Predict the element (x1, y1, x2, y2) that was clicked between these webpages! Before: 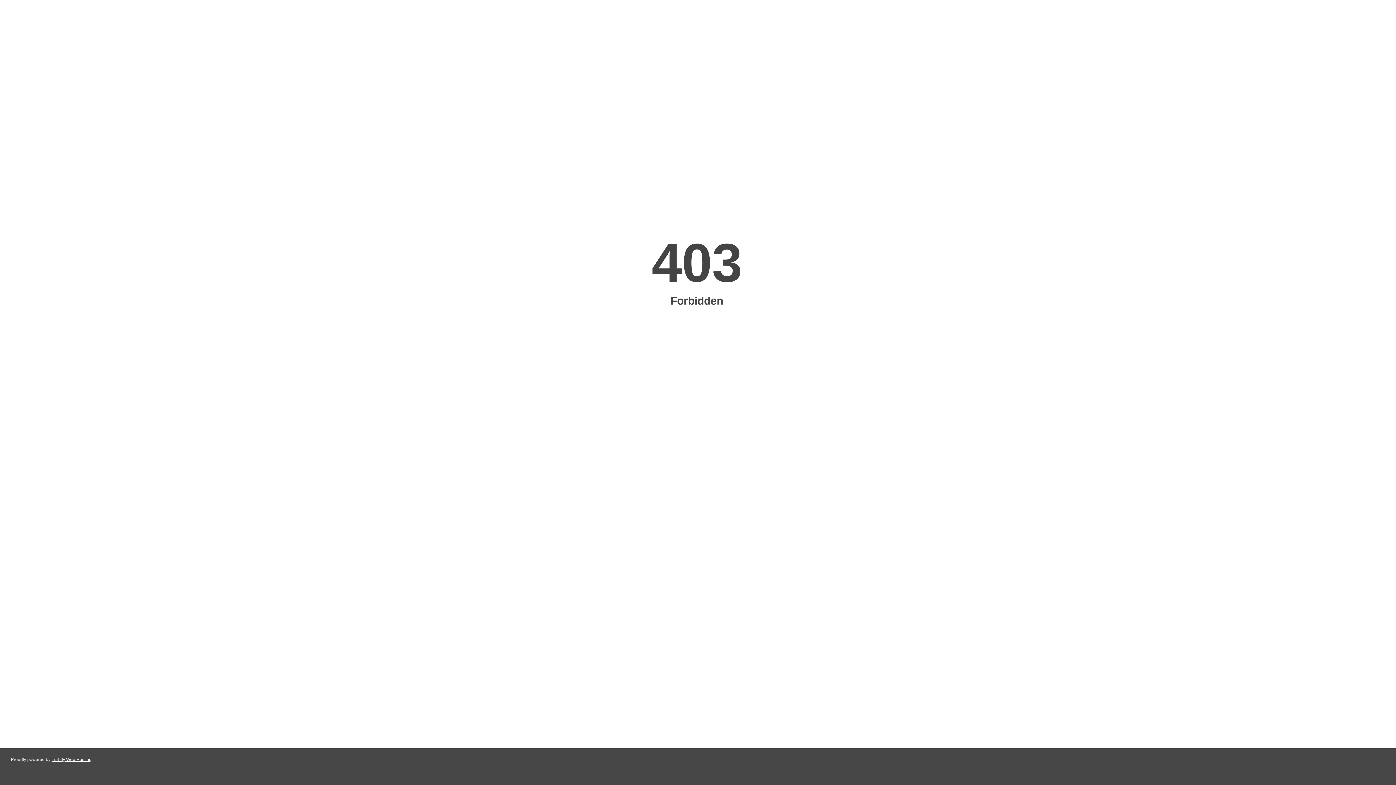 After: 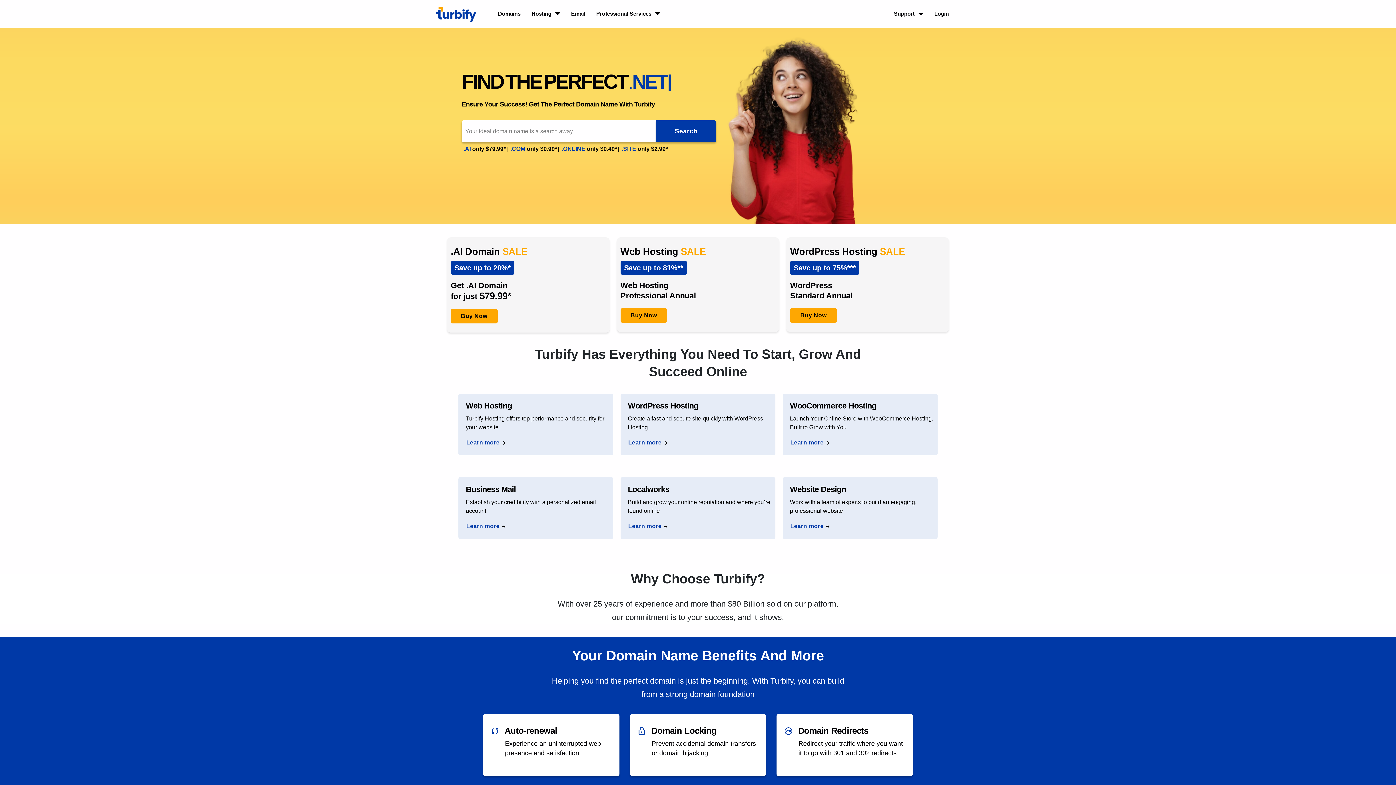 Action: label: Turbify Web Hosting bbox: (51, 757, 91, 762)